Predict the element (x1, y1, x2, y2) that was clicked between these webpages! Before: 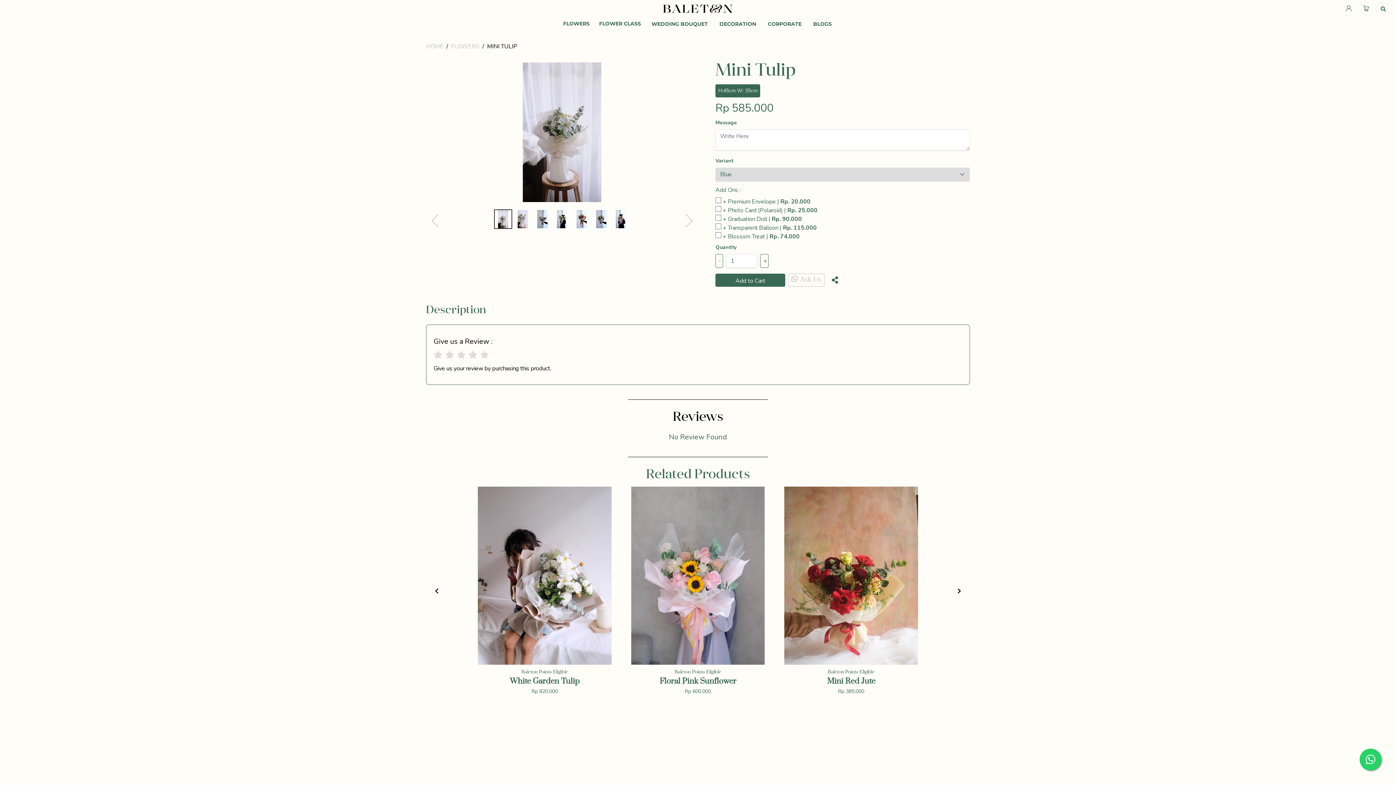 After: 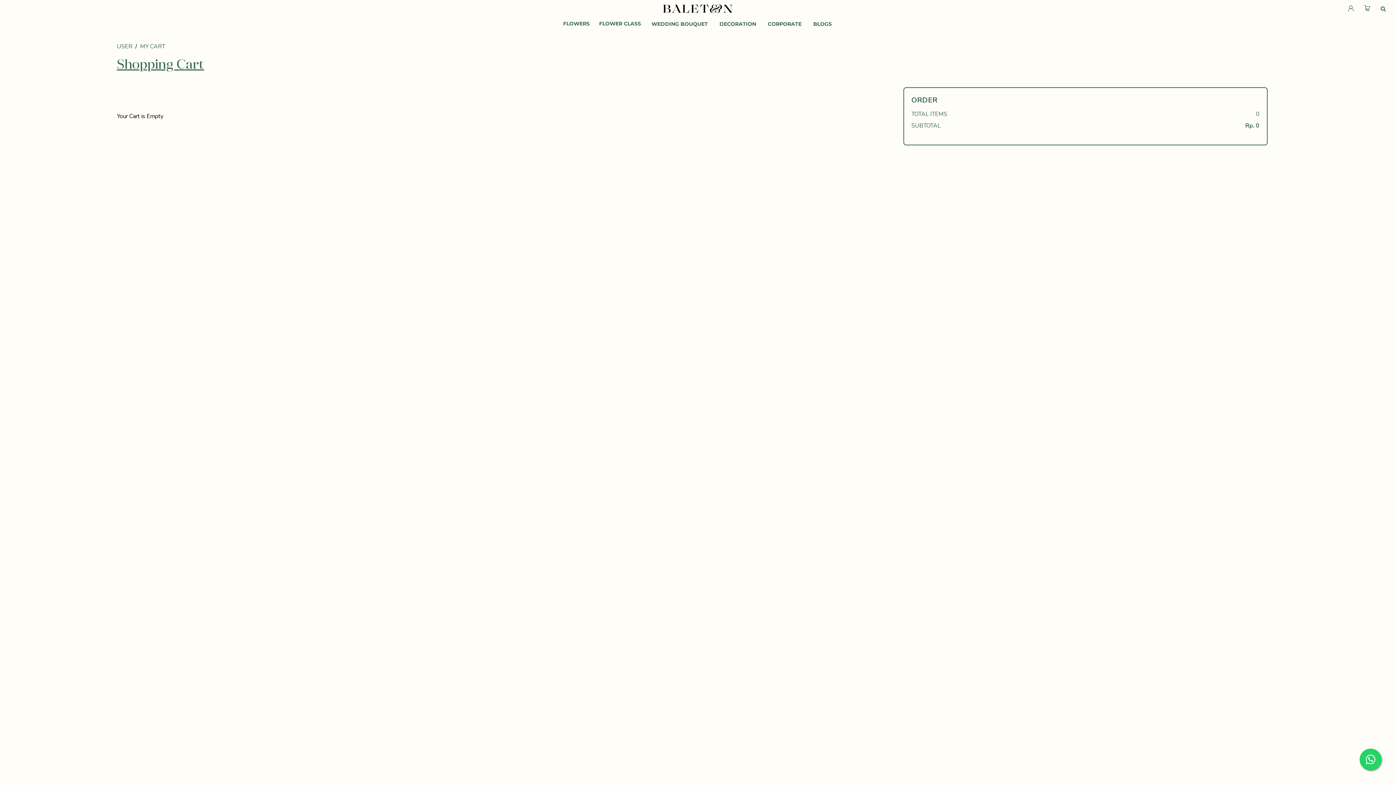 Action: bbox: (1362, 4, 1370, 13)